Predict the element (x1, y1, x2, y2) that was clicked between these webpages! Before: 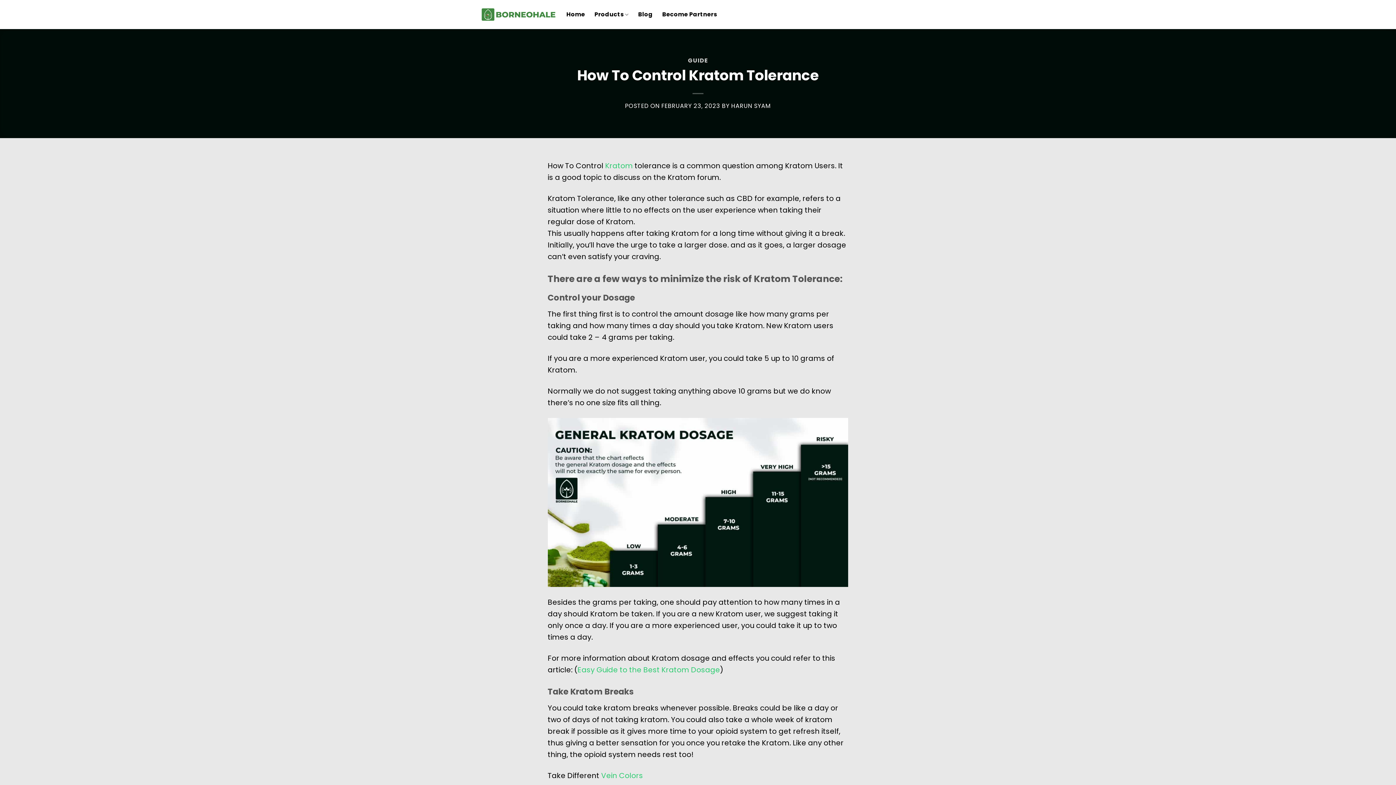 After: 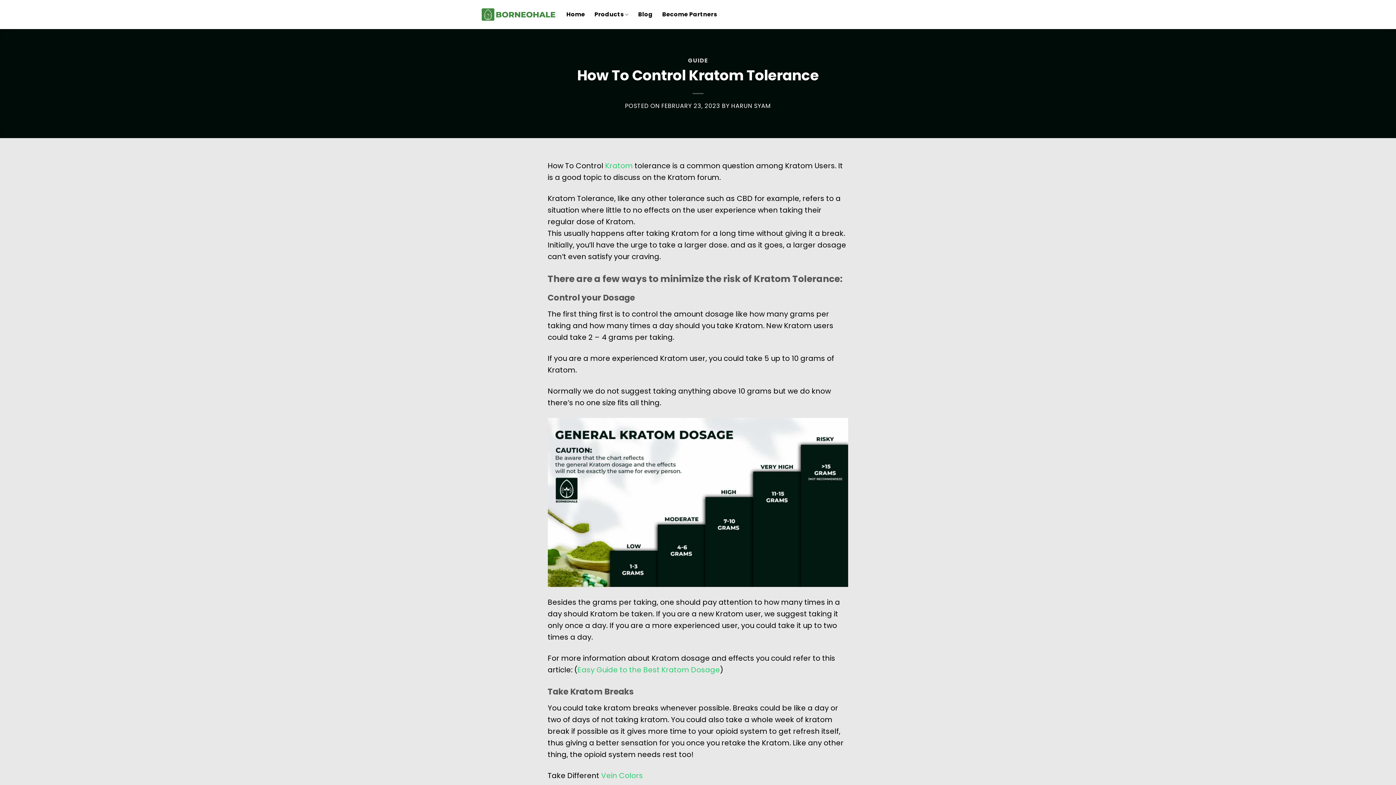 Action: bbox: (661, 101, 720, 110) label: FEBRUARY 23, 2023